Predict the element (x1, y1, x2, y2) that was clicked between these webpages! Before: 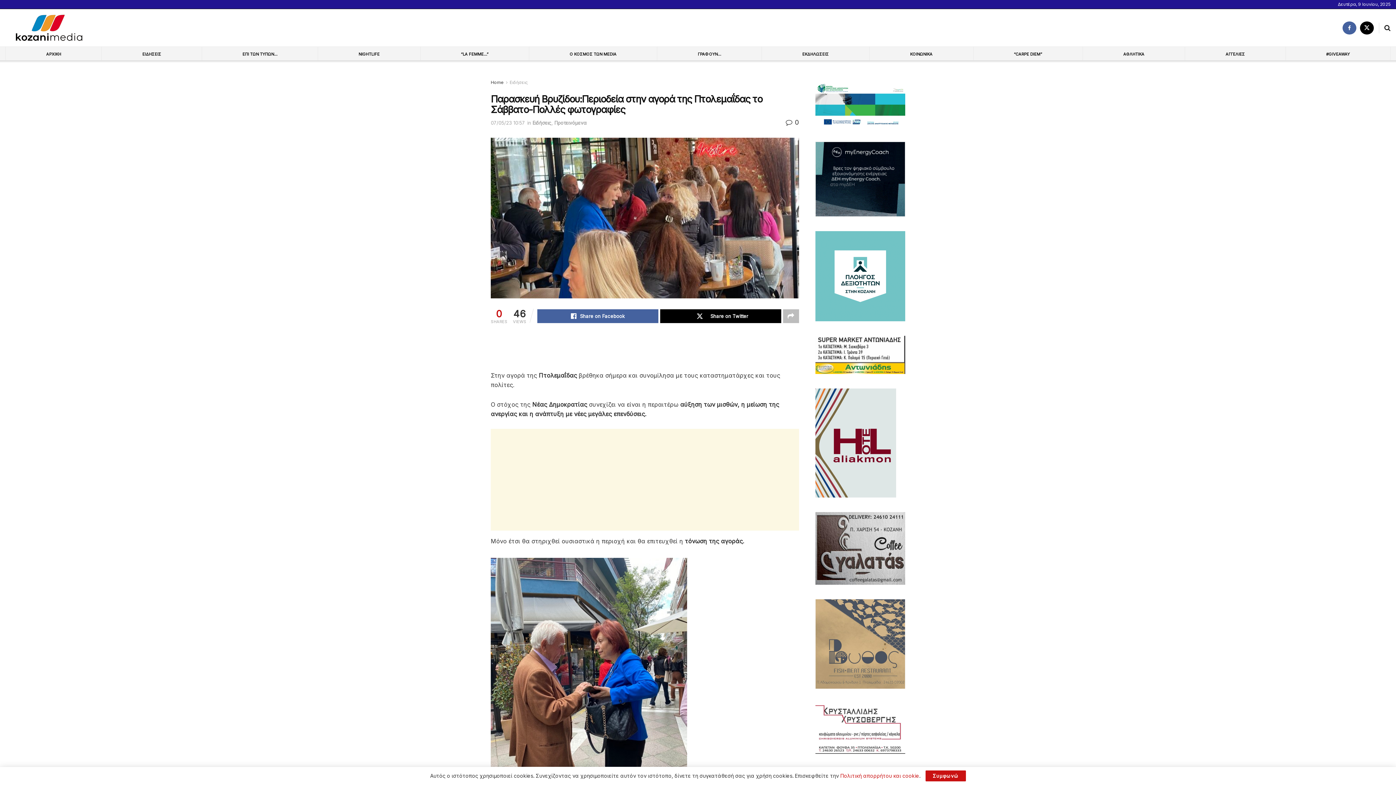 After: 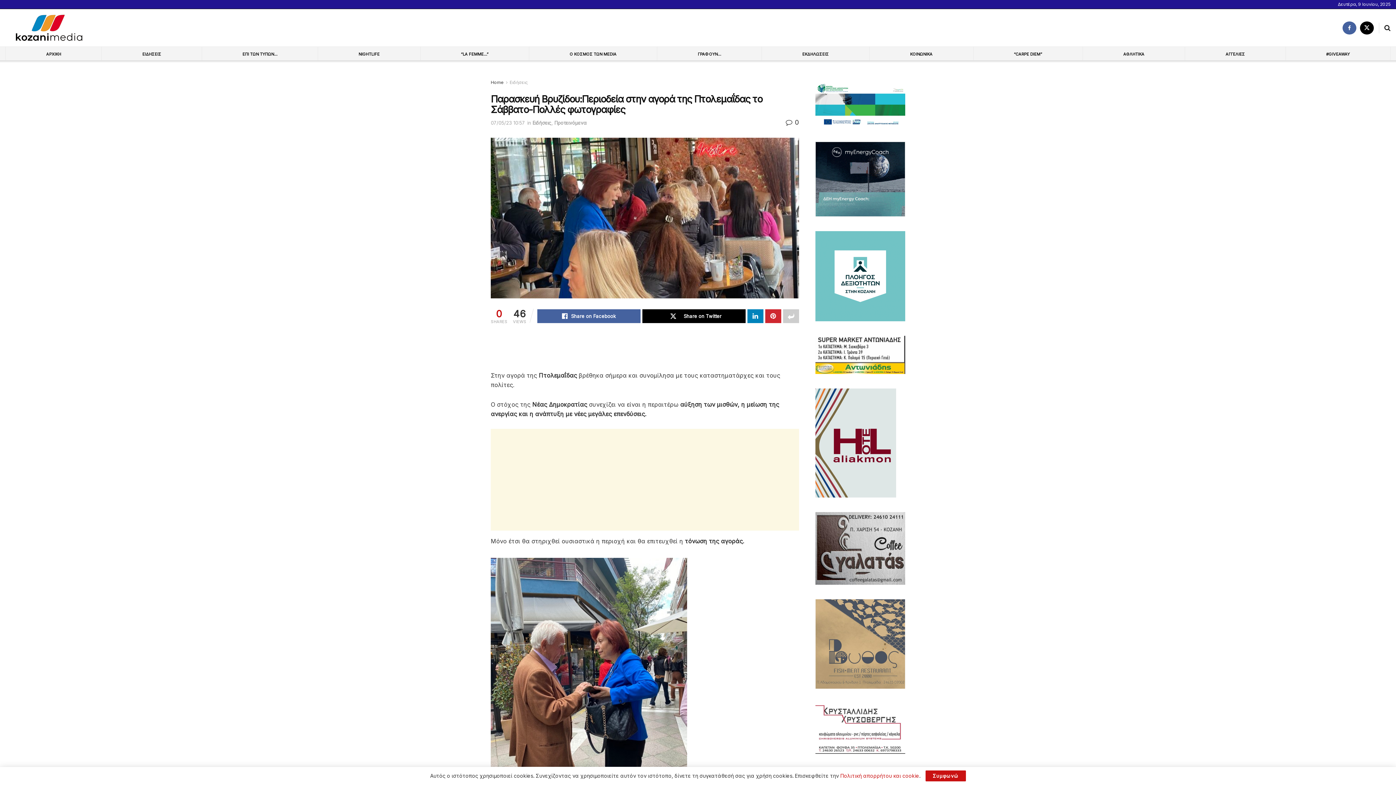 Action: label: Share on another social media platform bbox: (783, 309, 799, 323)